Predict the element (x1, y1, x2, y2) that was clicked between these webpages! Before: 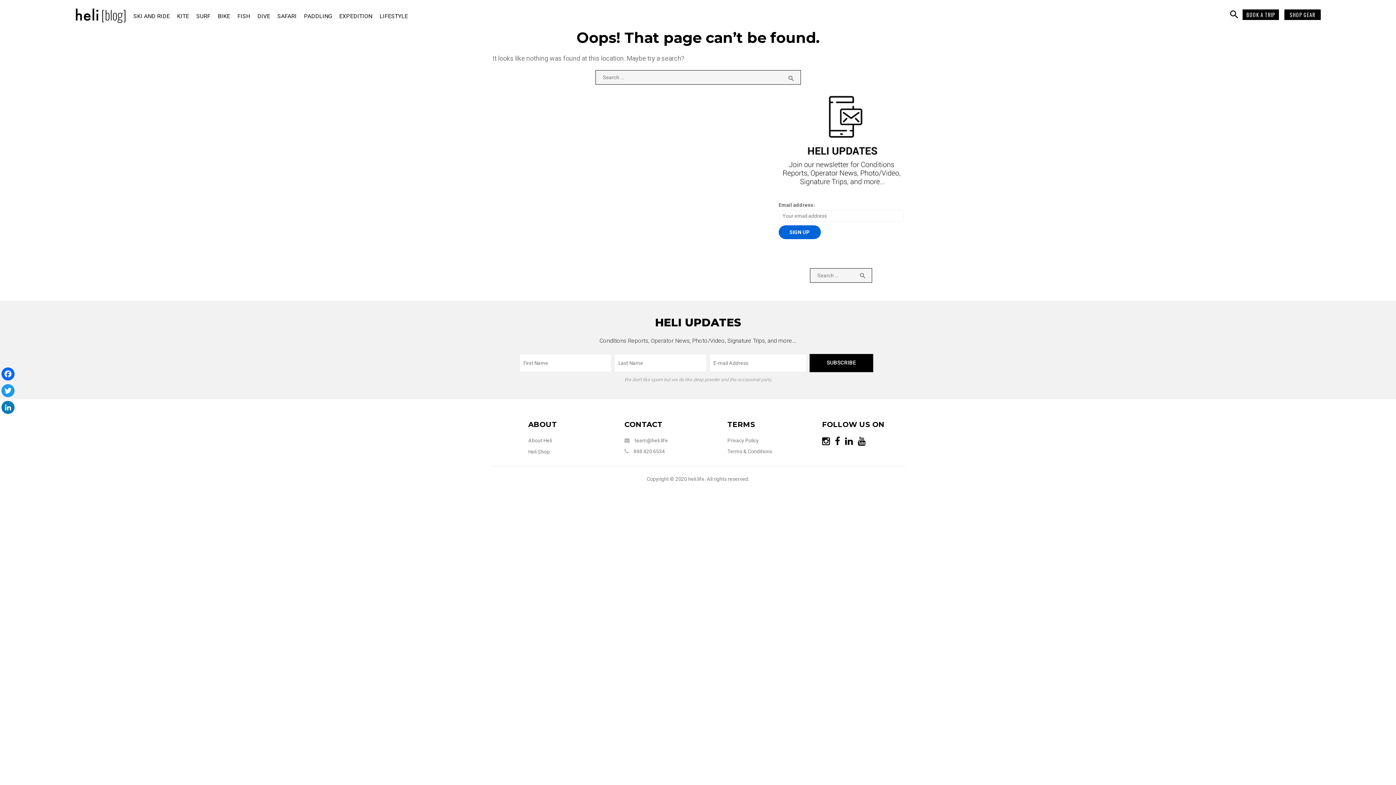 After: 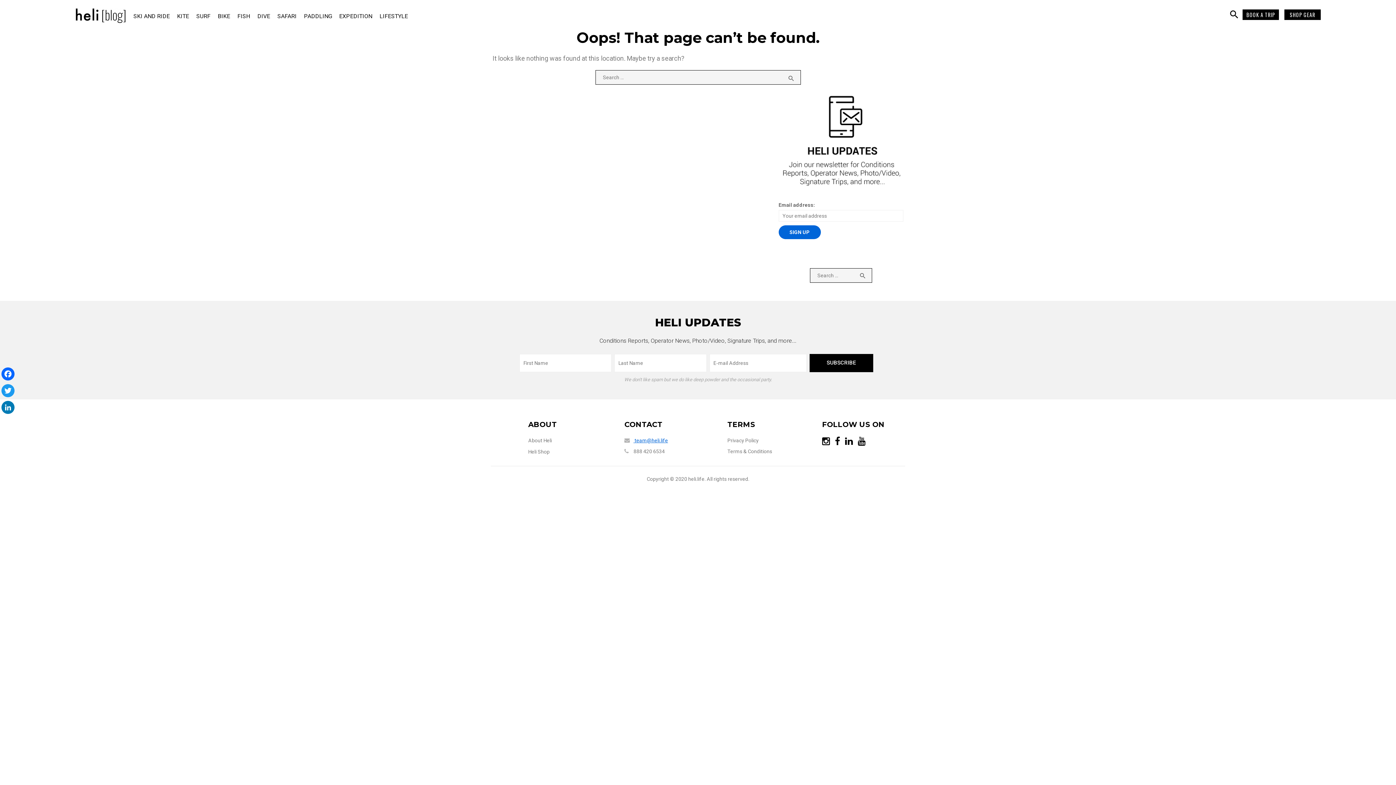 Action: bbox: (634, 437, 668, 443) label: team@heli.life